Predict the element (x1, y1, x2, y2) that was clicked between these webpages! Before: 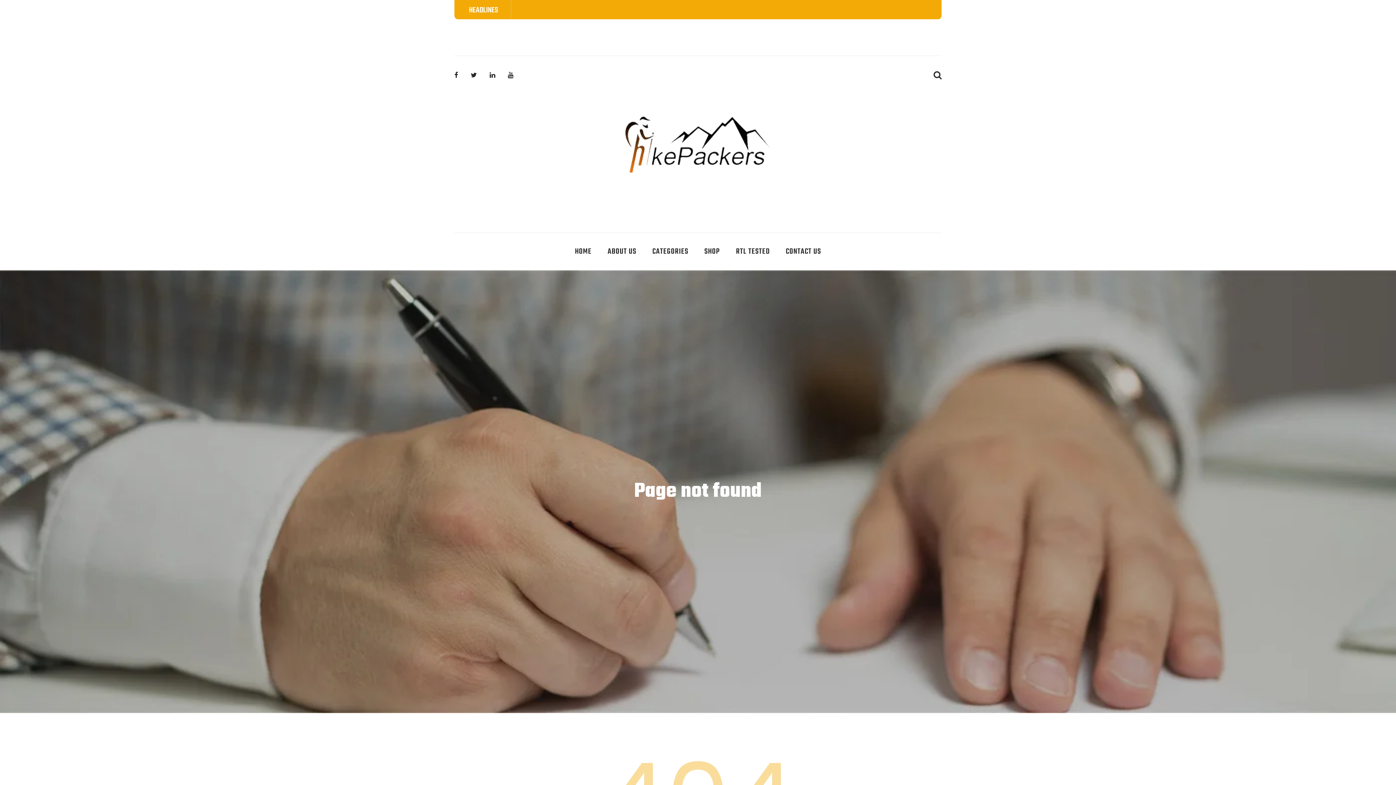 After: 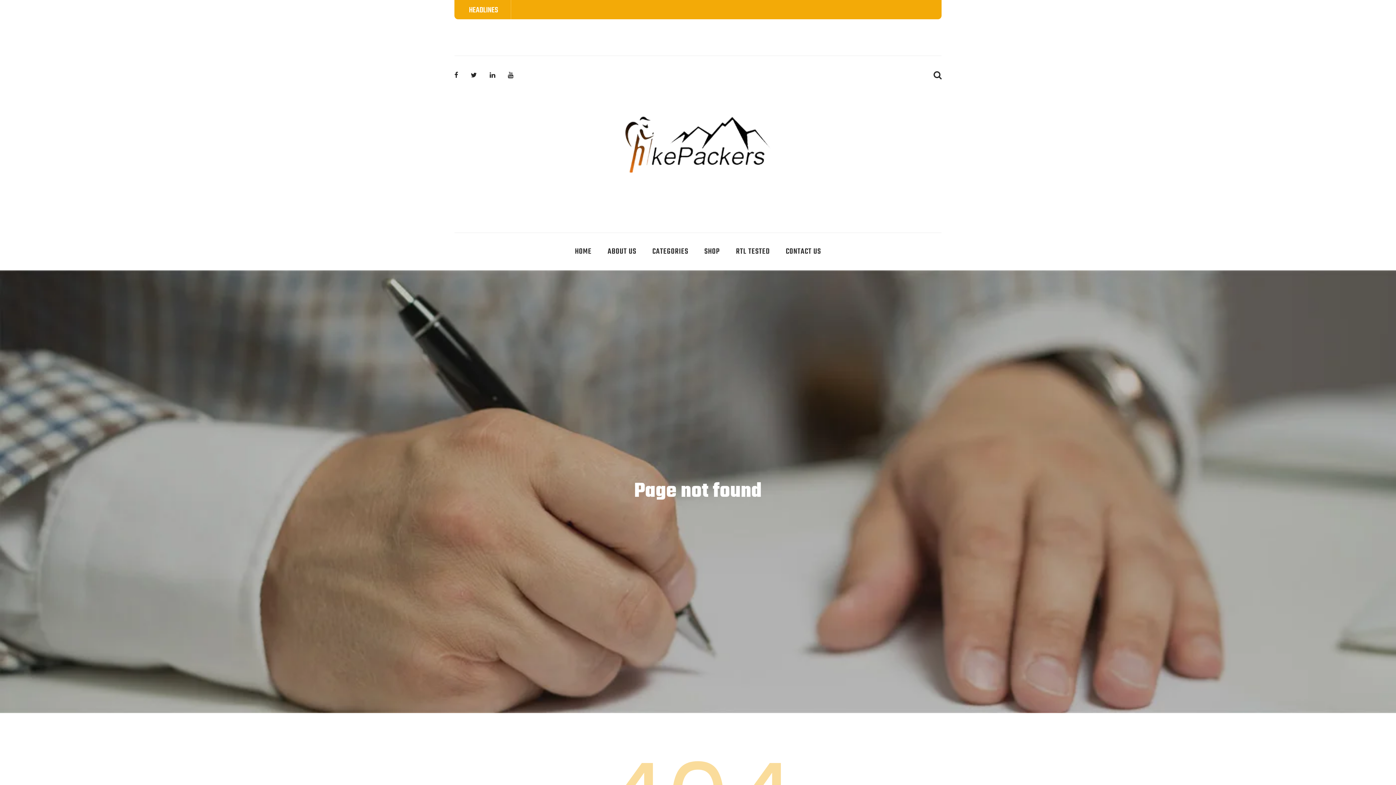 Action: bbox: (454, 72, 458, 78)